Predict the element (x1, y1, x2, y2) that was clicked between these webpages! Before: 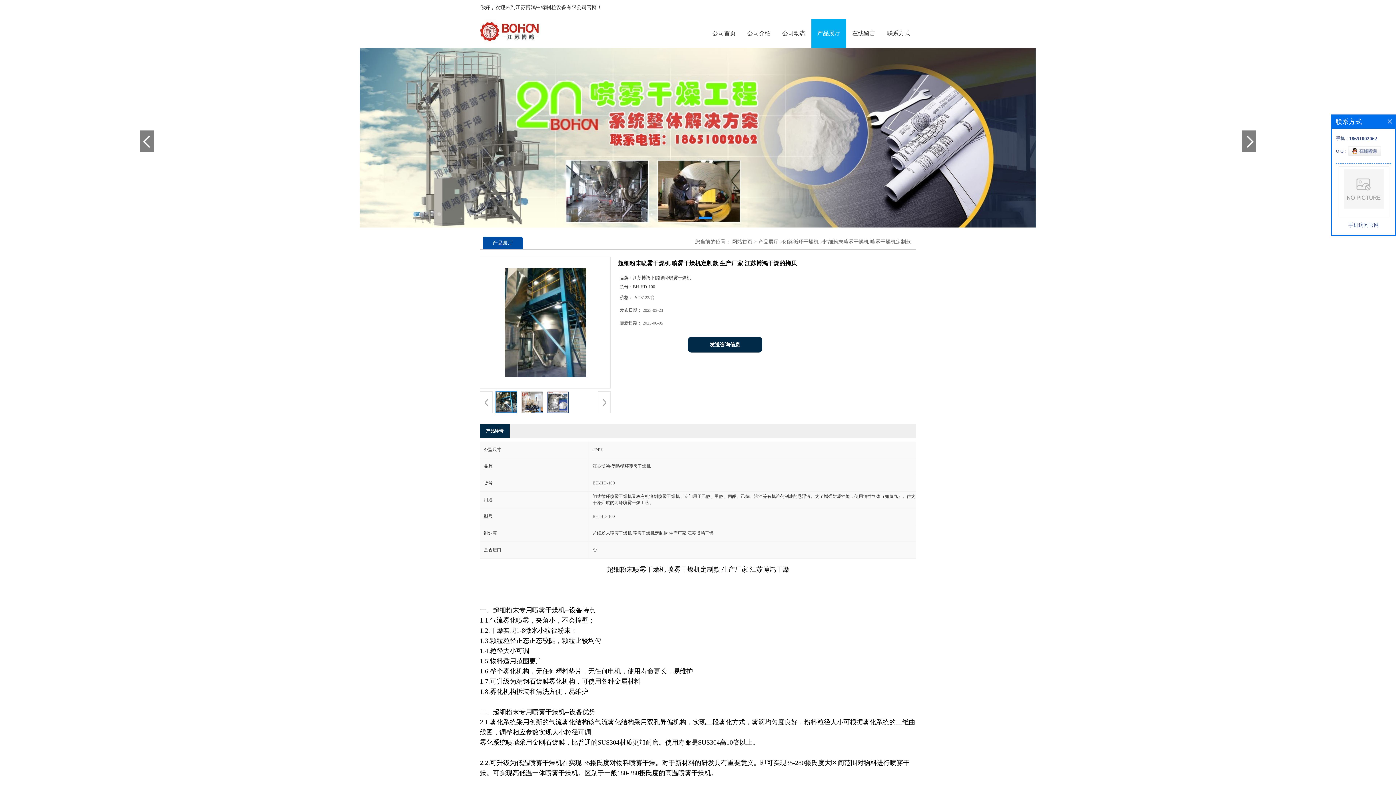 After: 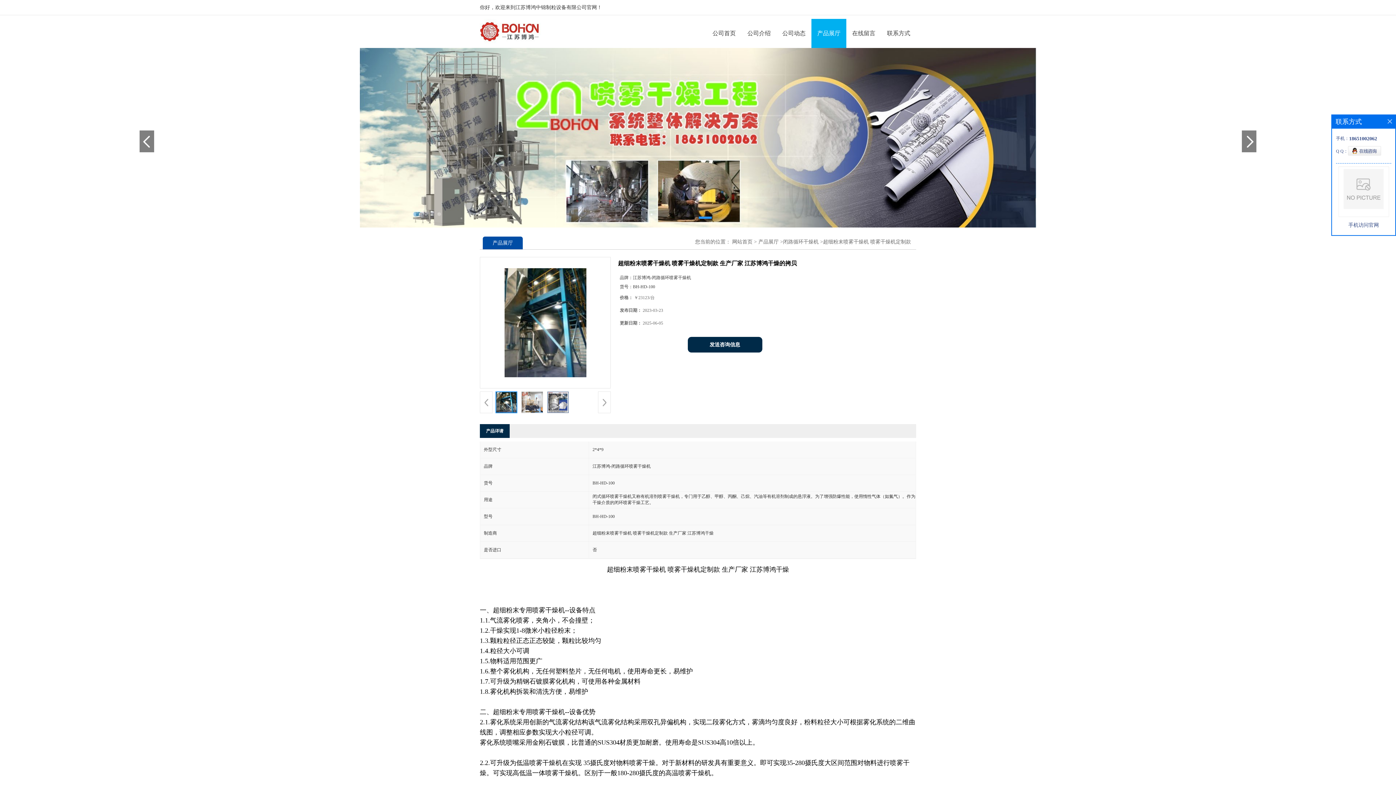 Action: label: < bbox: (139, 130, 154, 152)